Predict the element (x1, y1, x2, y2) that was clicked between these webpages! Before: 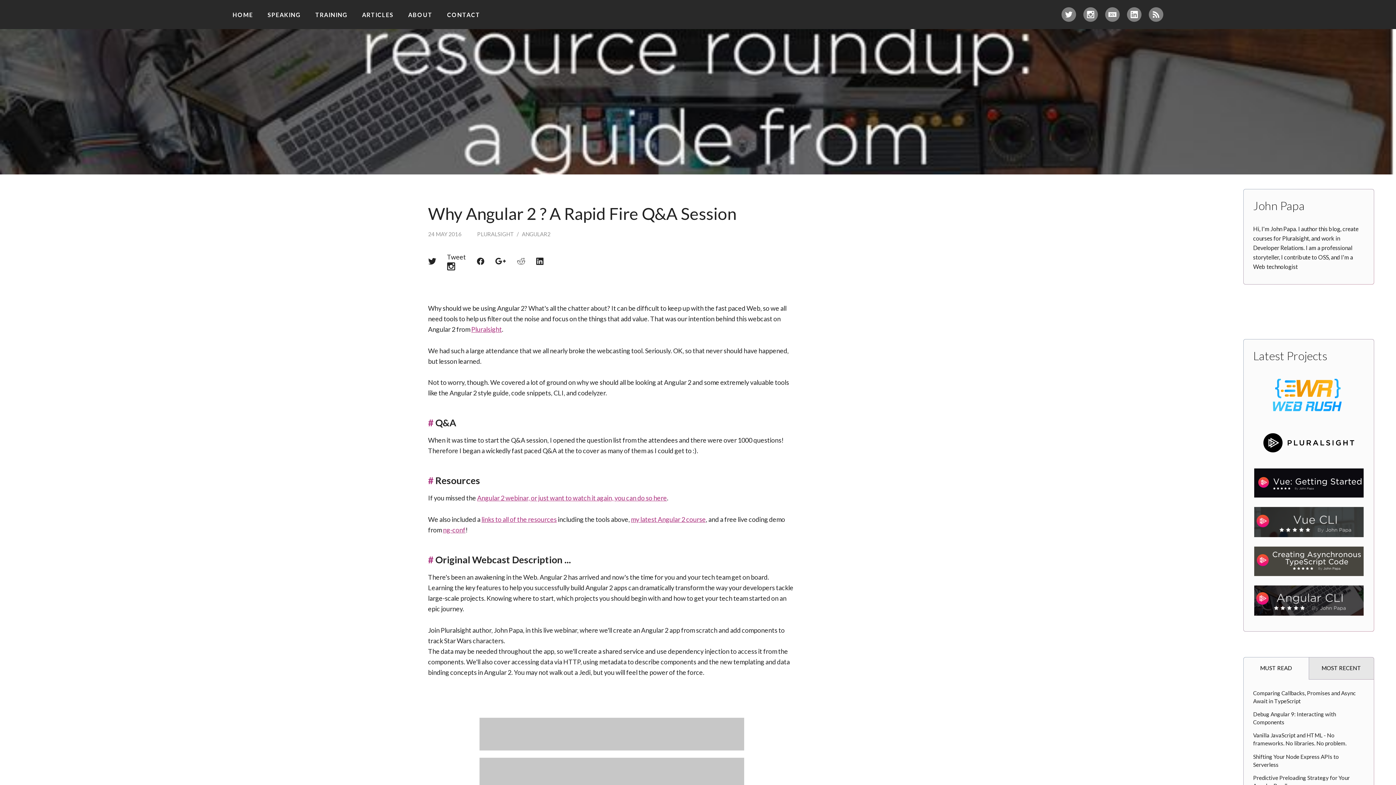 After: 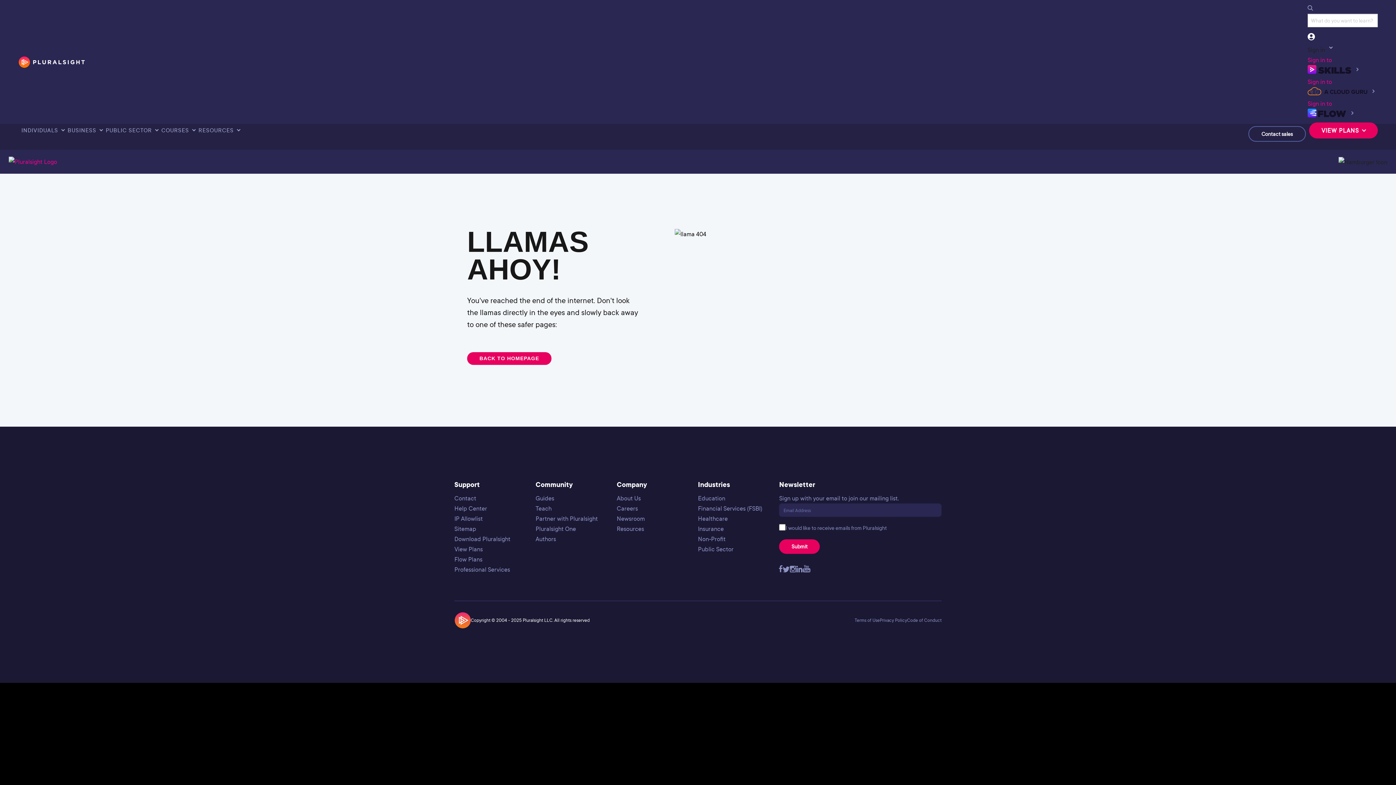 Action: bbox: (471, 325, 502, 333) label: Pluralsight